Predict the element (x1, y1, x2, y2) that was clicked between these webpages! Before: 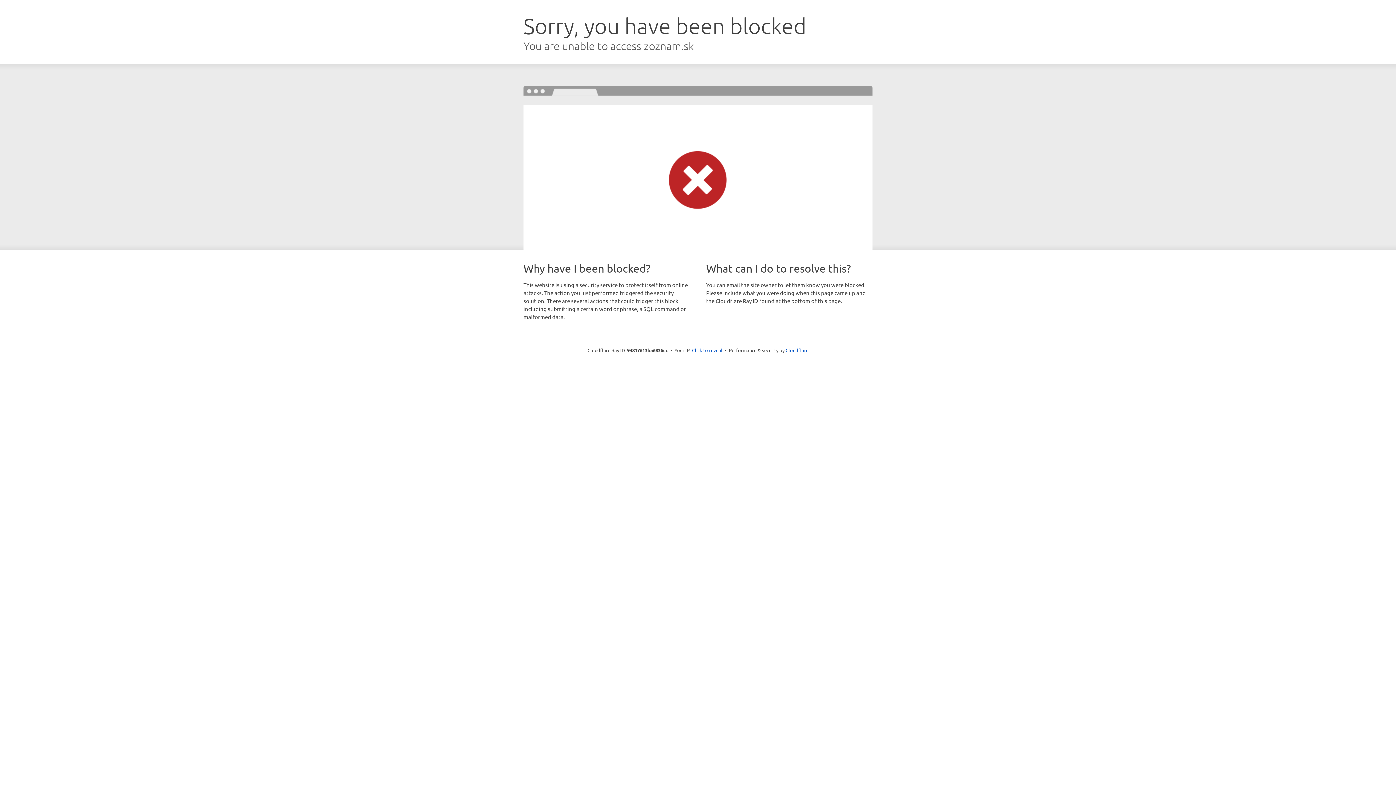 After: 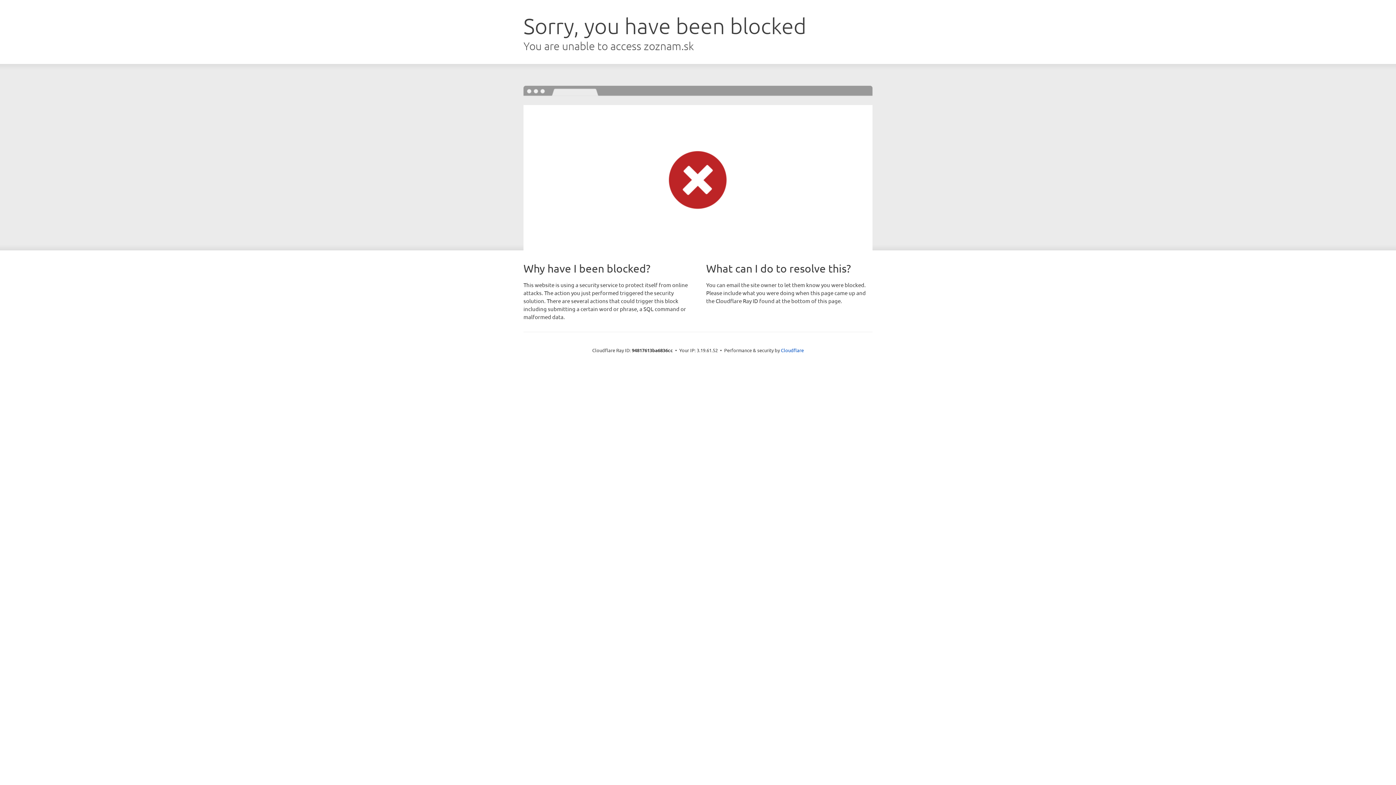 Action: label: Click to reveal bbox: (692, 346, 722, 353)